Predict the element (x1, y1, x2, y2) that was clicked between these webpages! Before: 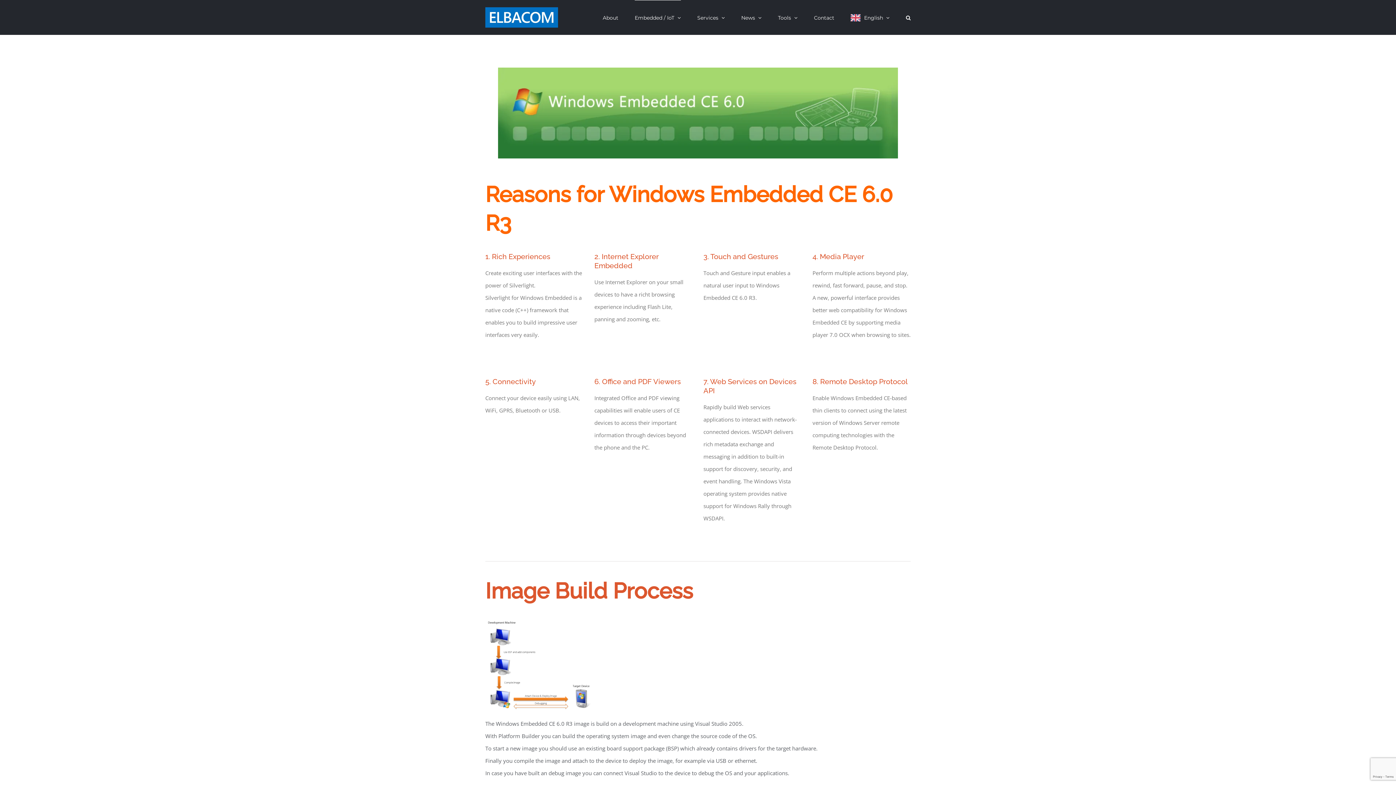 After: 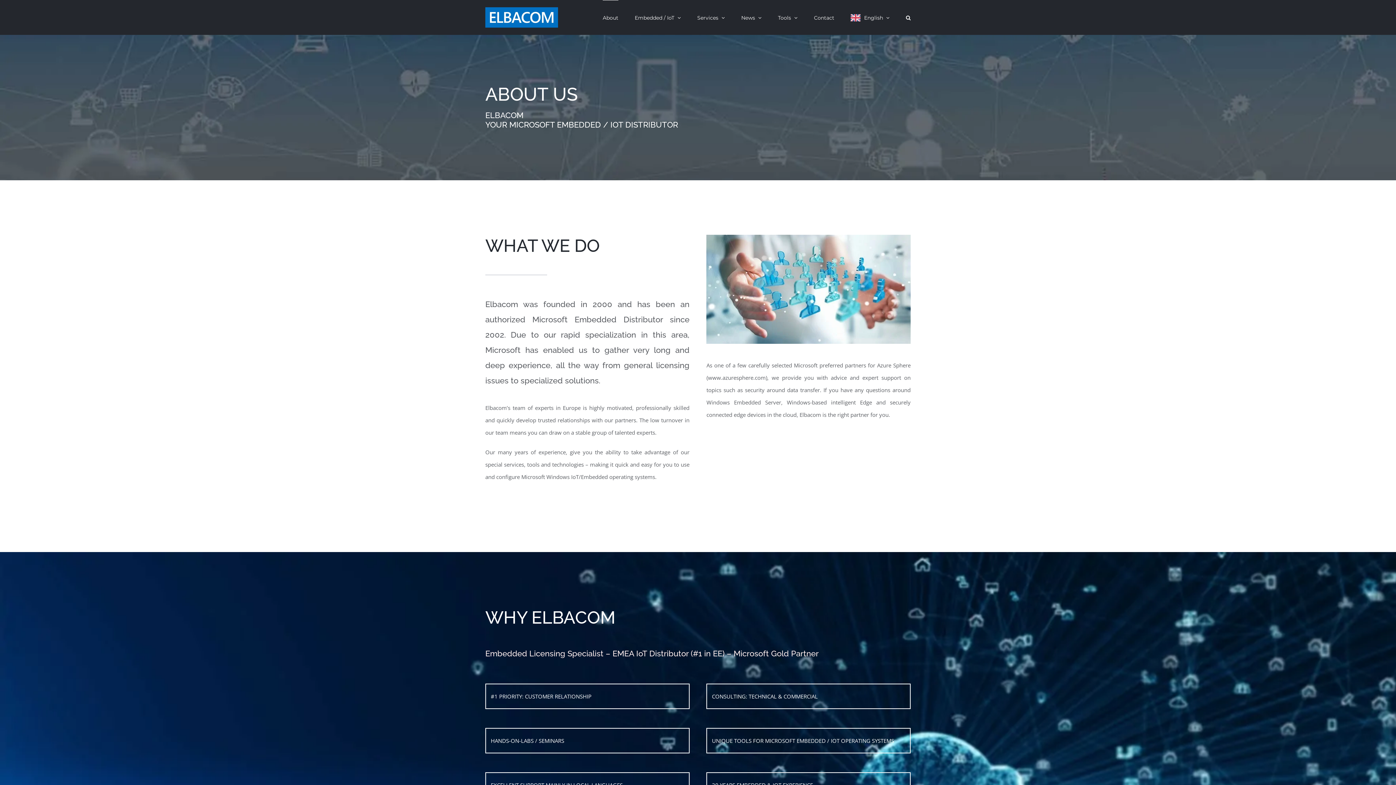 Action: label: About bbox: (602, 0, 618, 34)